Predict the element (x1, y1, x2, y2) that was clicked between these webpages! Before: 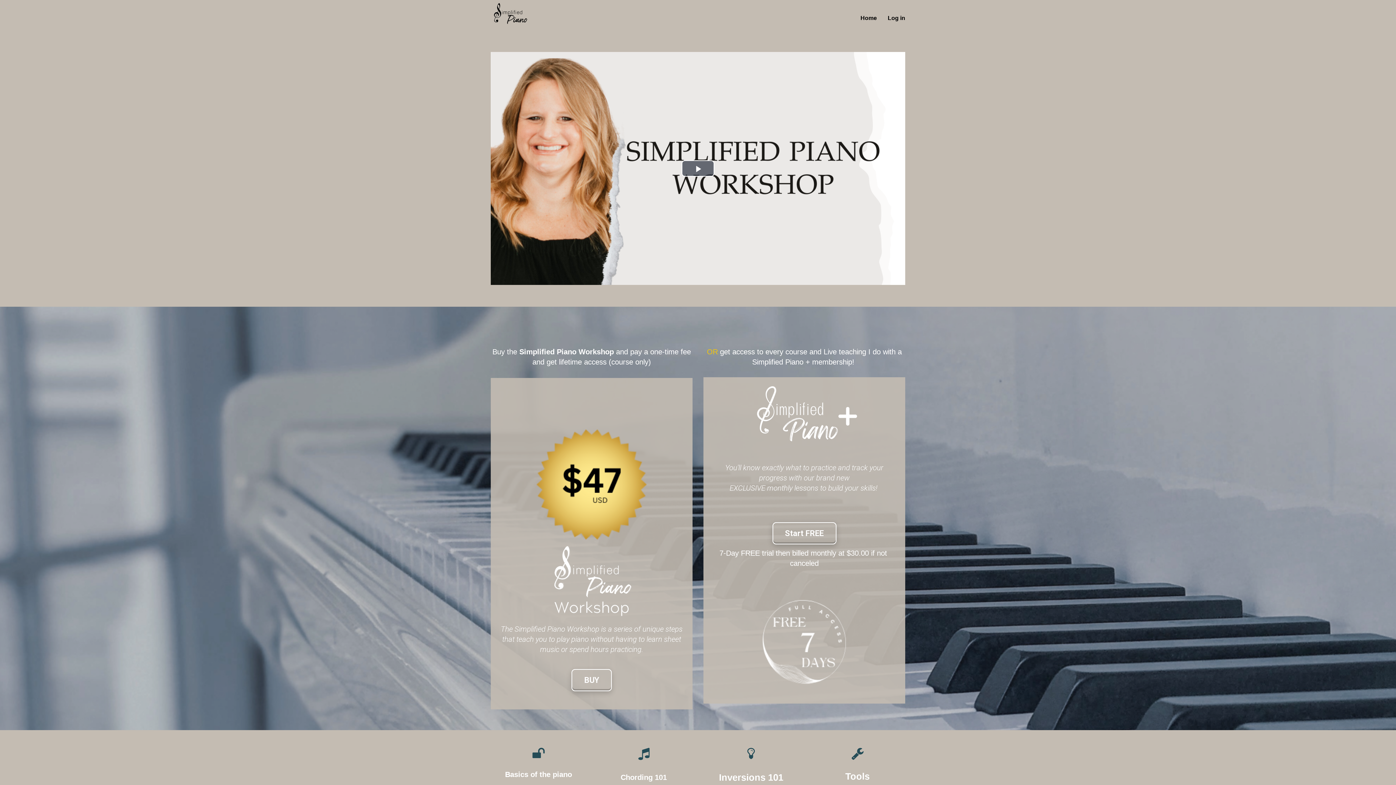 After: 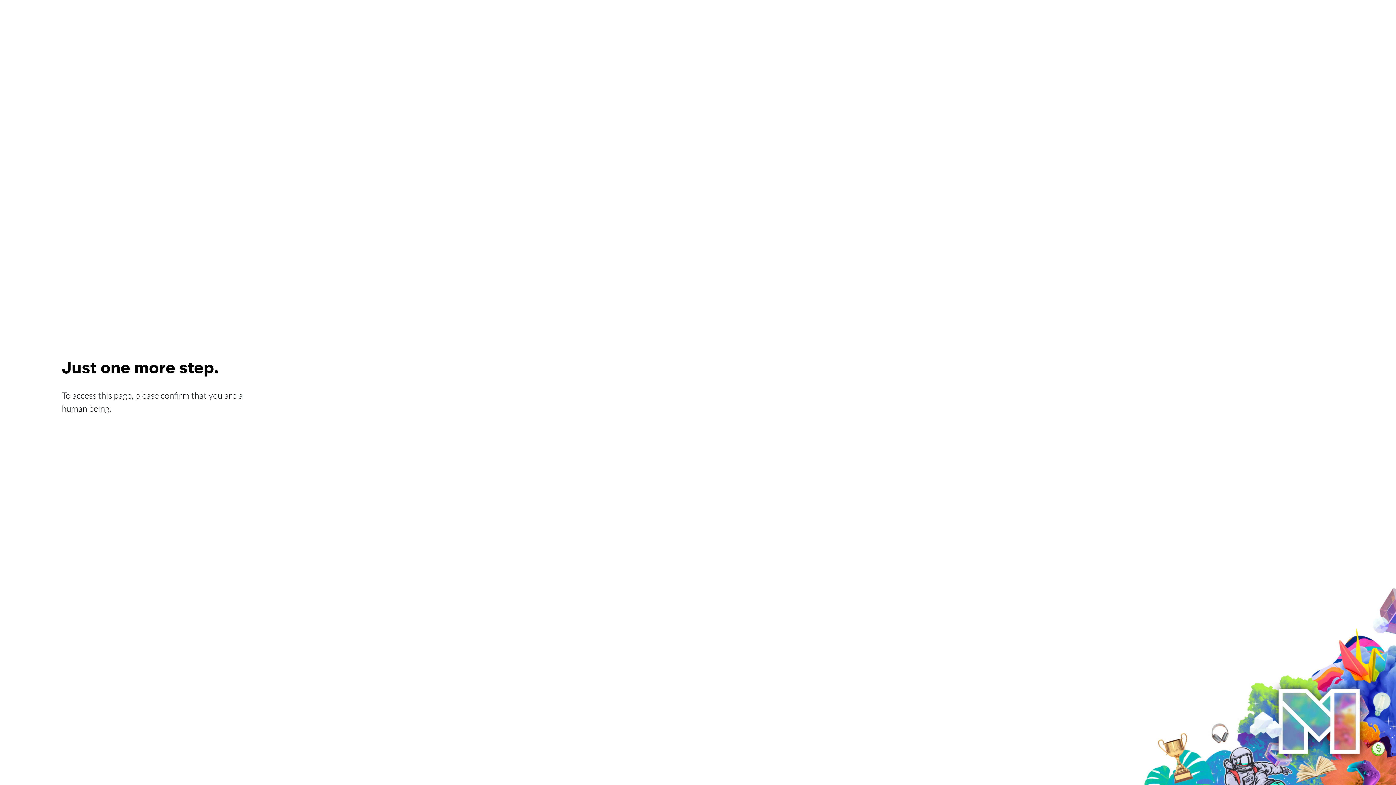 Action: label: Start FREE bbox: (772, 522, 836, 544)